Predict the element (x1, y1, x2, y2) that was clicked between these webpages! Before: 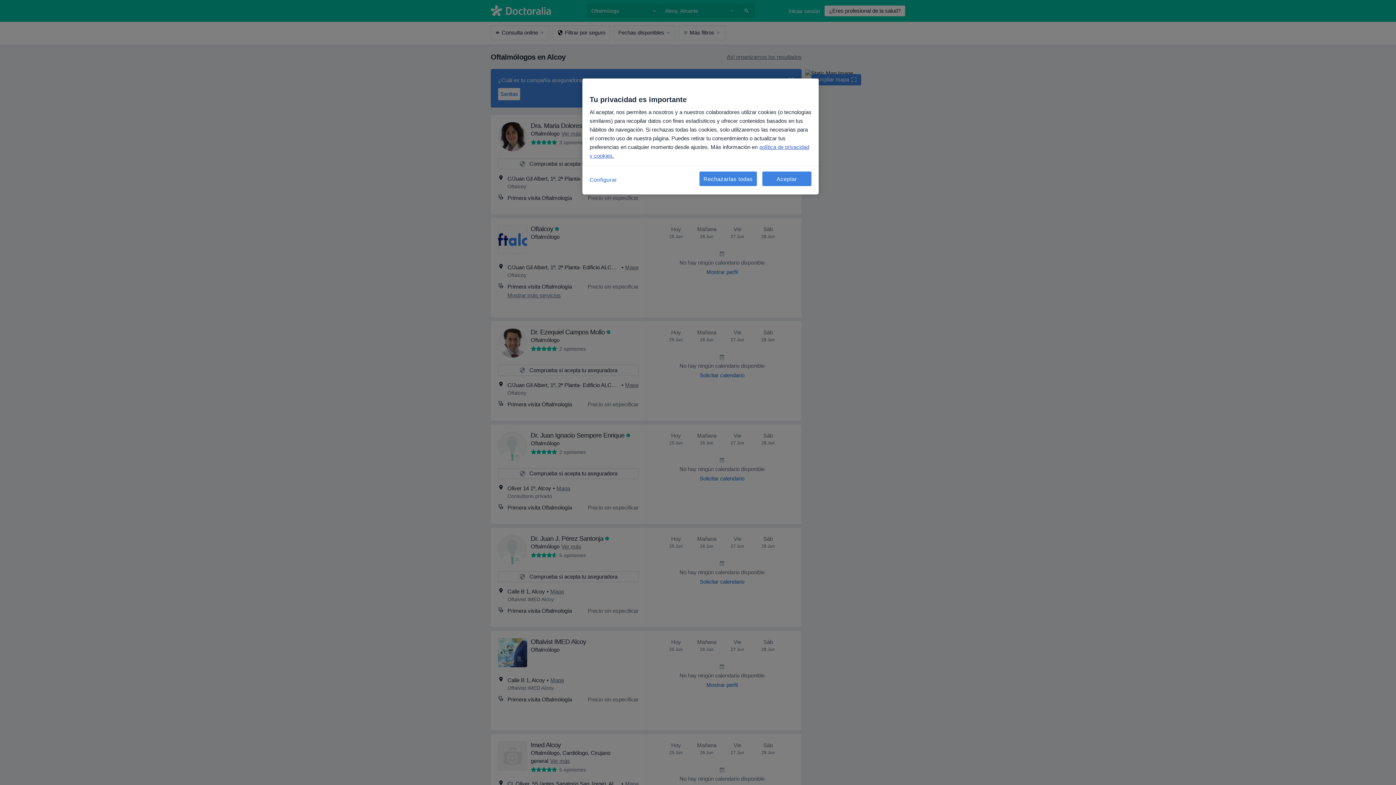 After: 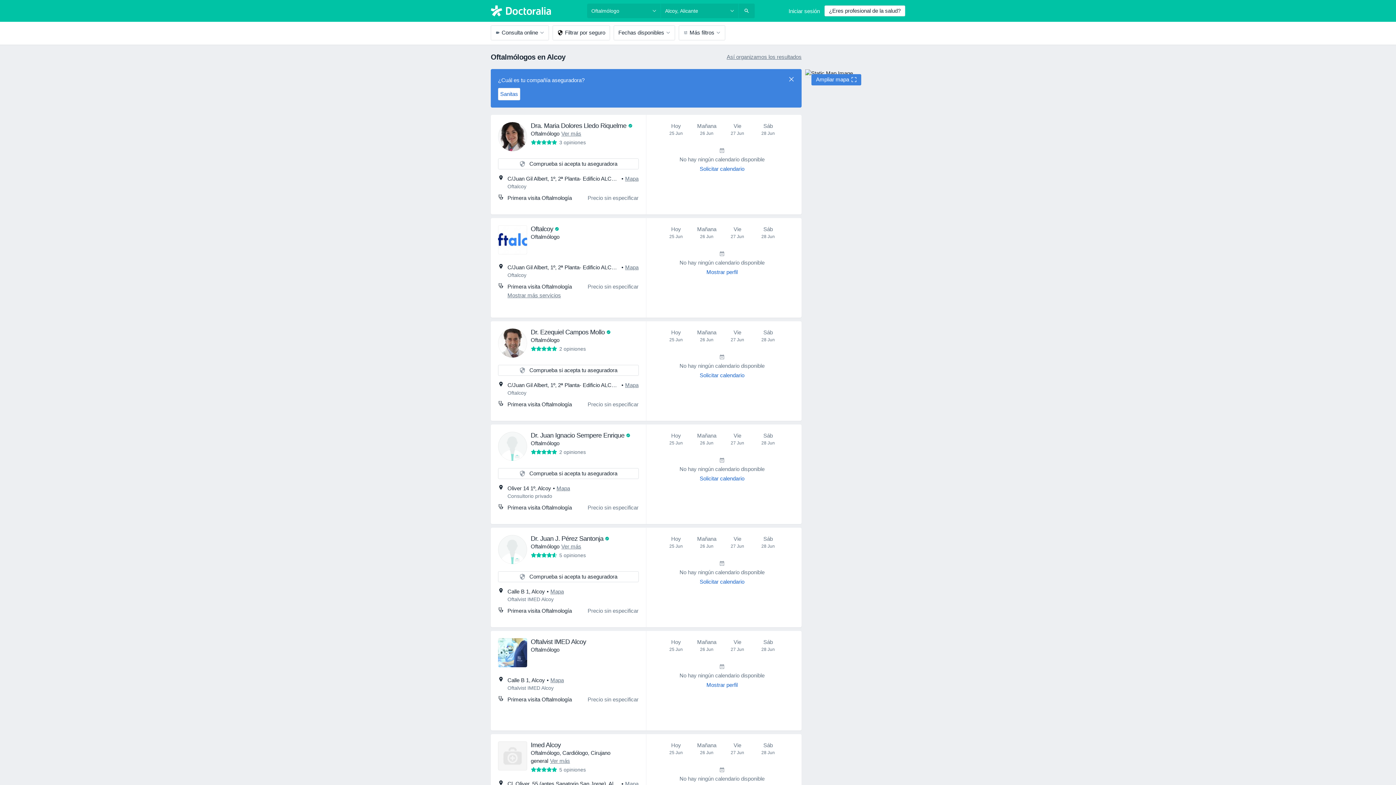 Action: bbox: (762, 171, 811, 186) label: Aceptar